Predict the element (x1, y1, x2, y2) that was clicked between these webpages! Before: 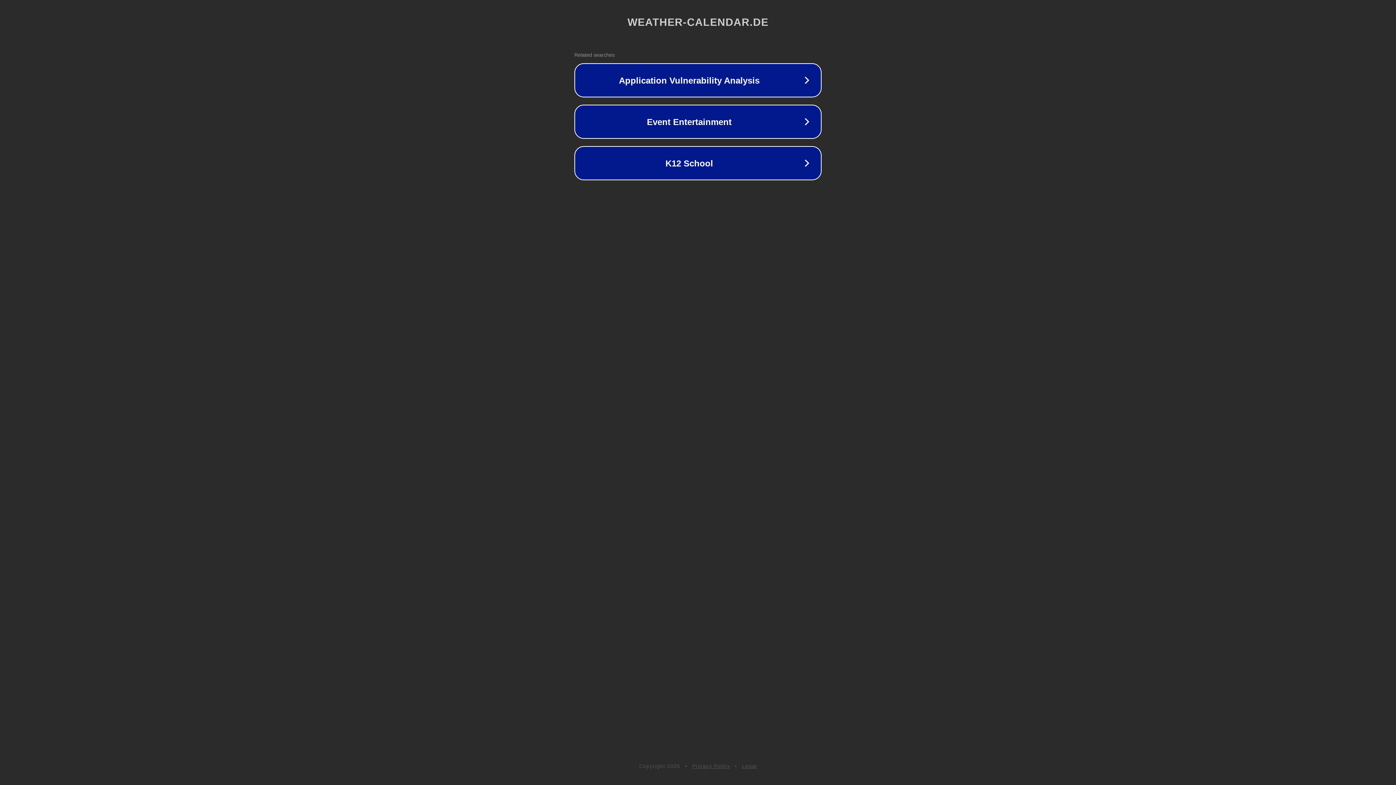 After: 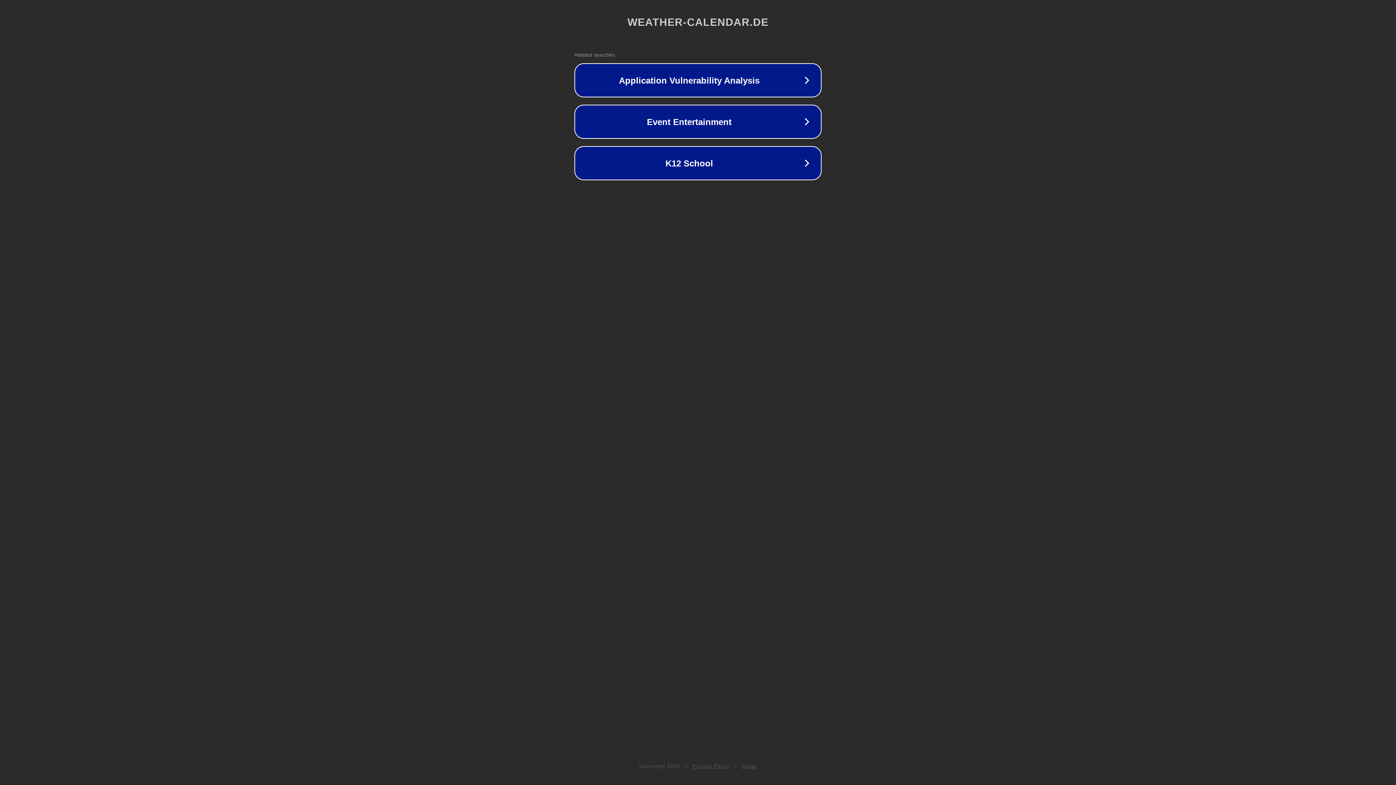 Action: bbox: (692, 763, 730, 769) label: Privacy Policy